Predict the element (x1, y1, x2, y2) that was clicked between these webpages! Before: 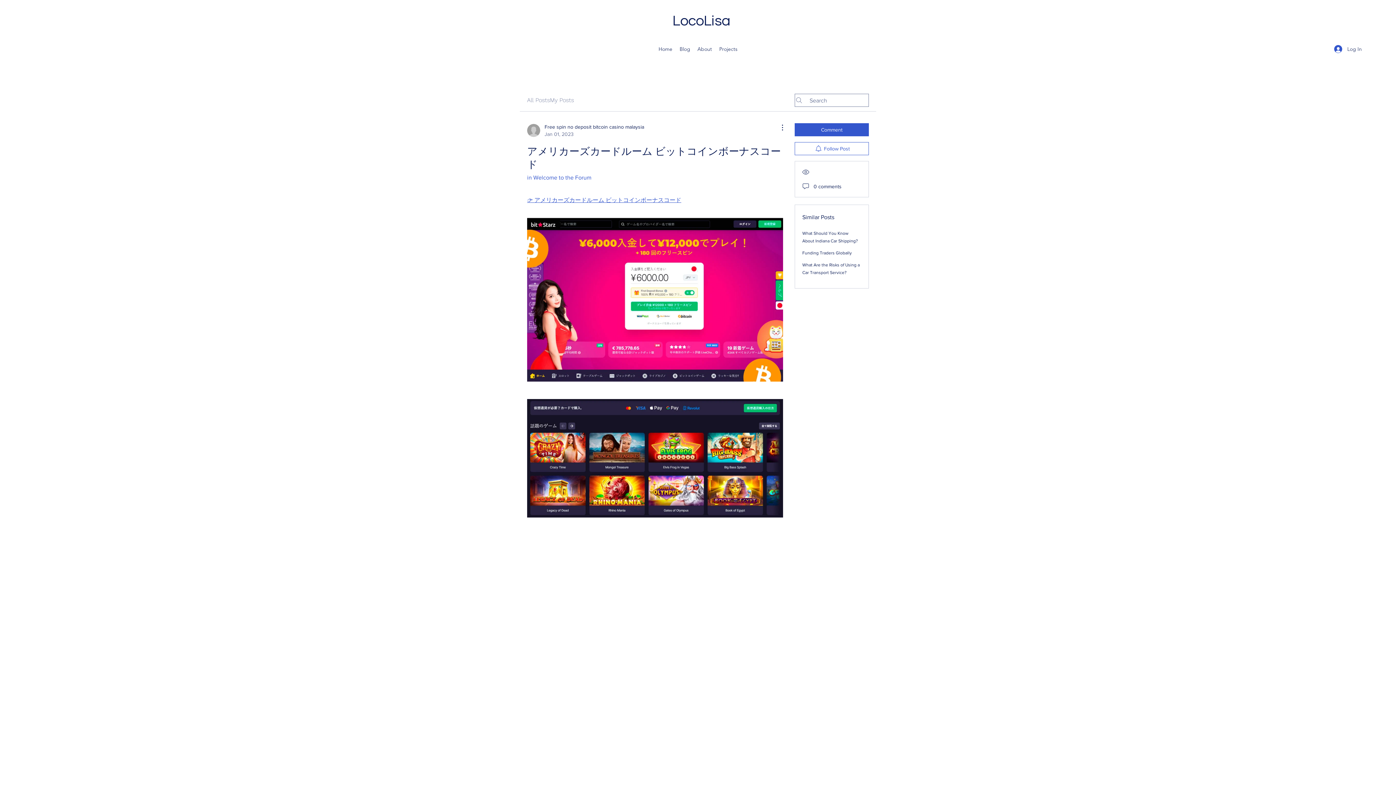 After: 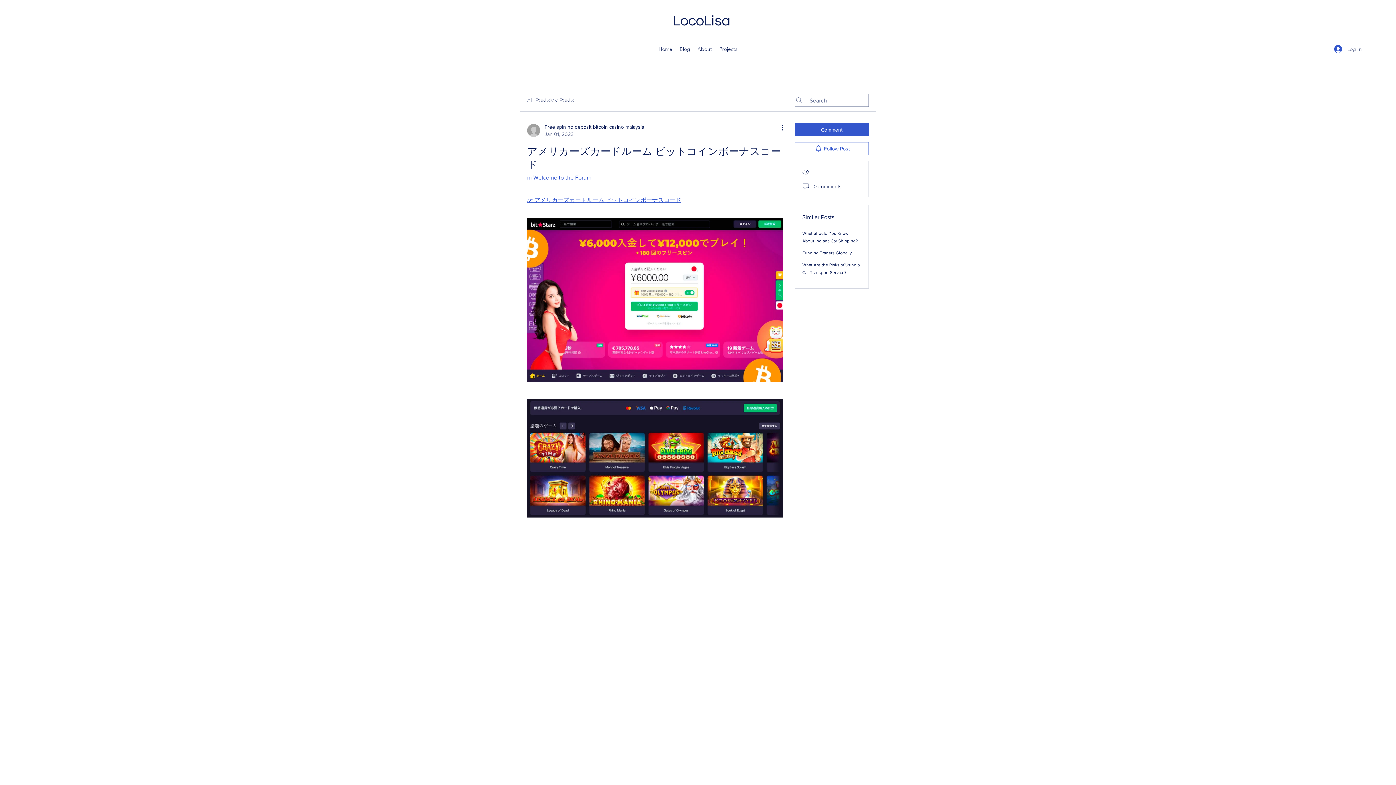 Action: label: Log In bbox: (1329, 42, 1367, 55)